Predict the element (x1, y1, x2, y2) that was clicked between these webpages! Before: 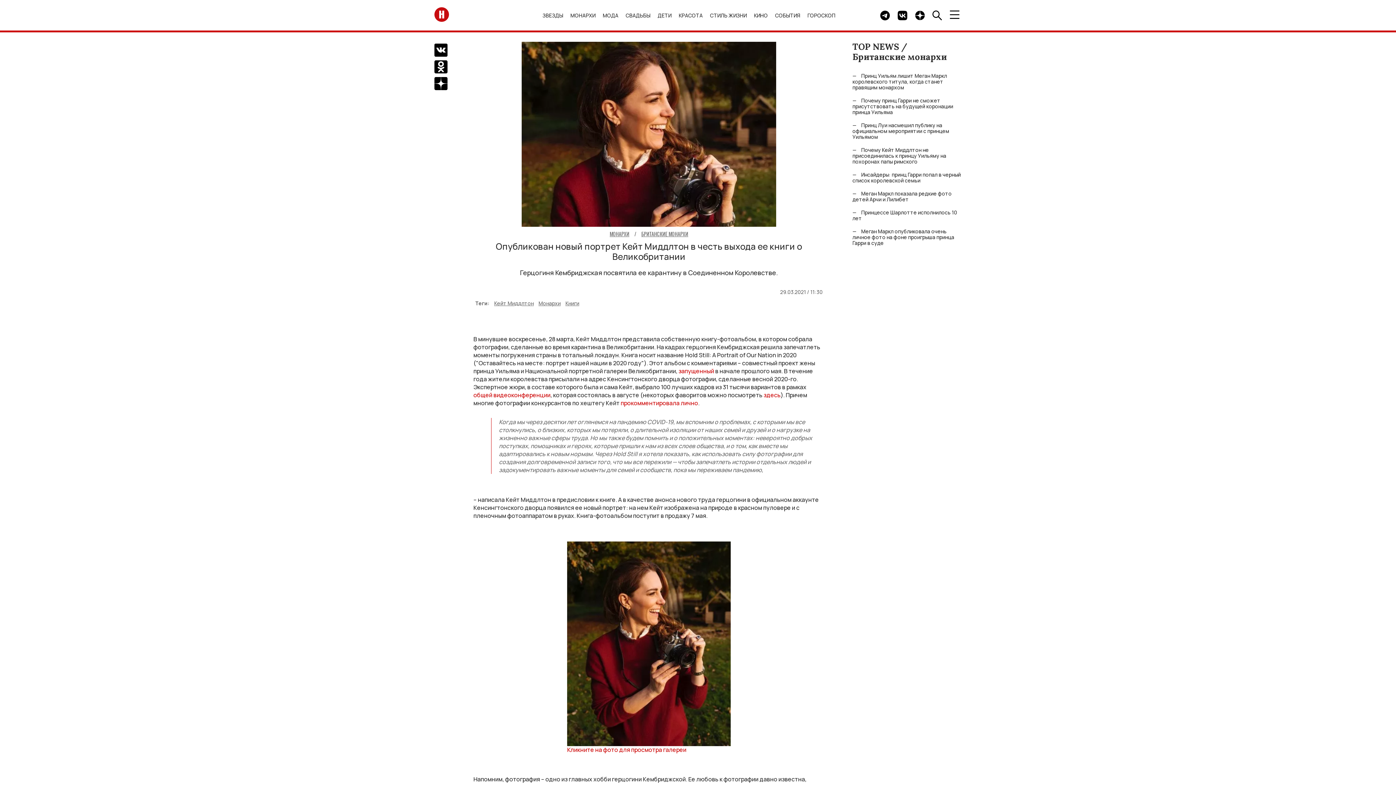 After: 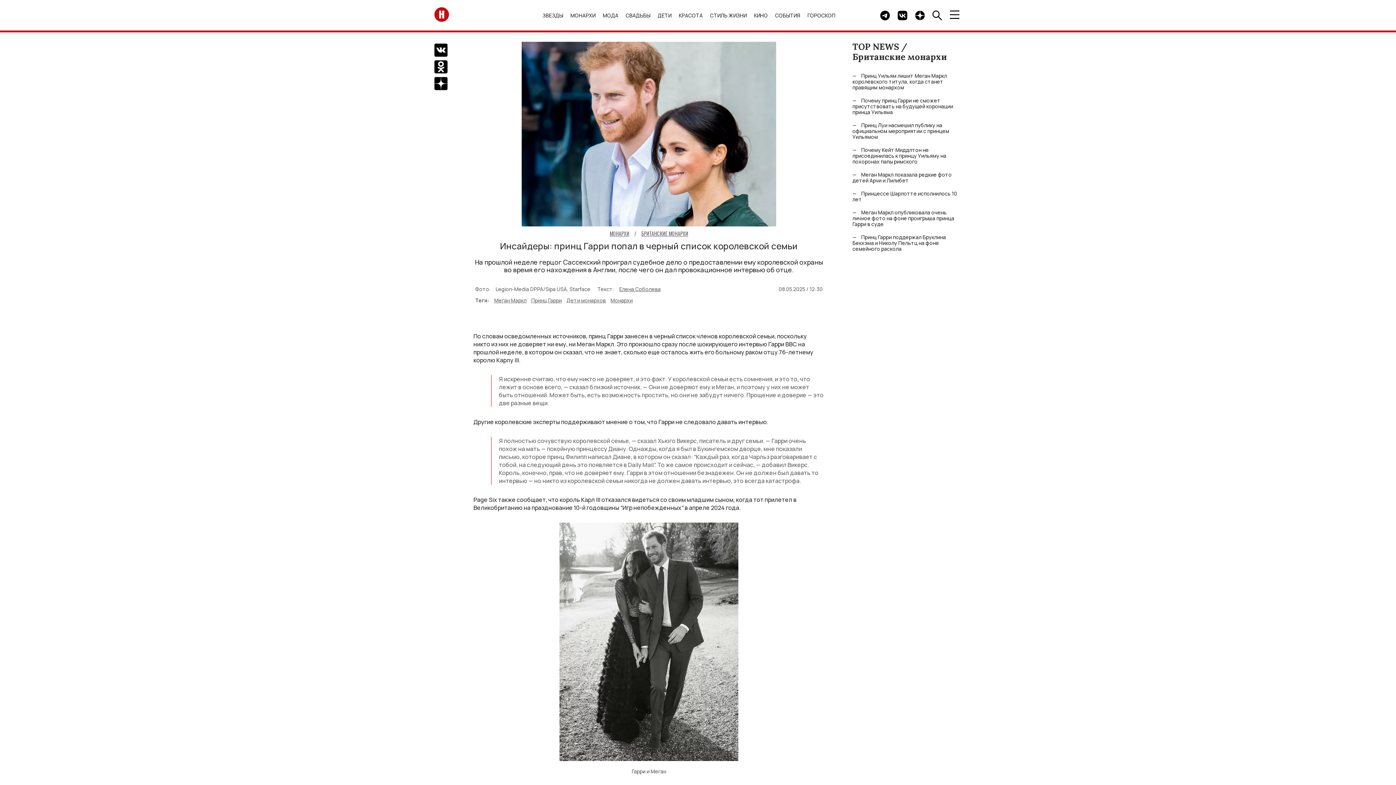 Action: bbox: (852, 171, 961, 184) label: Инсайдеры: принц Гарри попал в черный список королевской семьи